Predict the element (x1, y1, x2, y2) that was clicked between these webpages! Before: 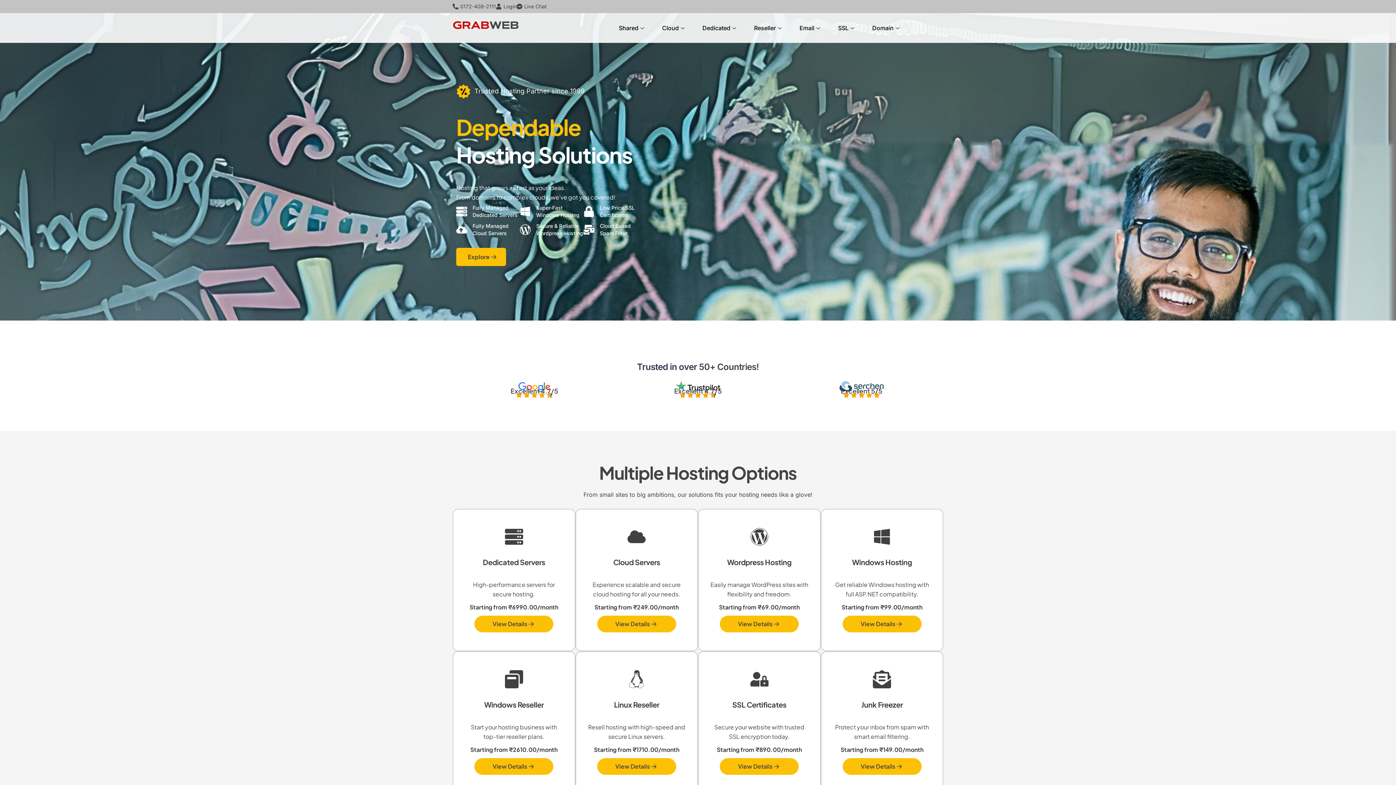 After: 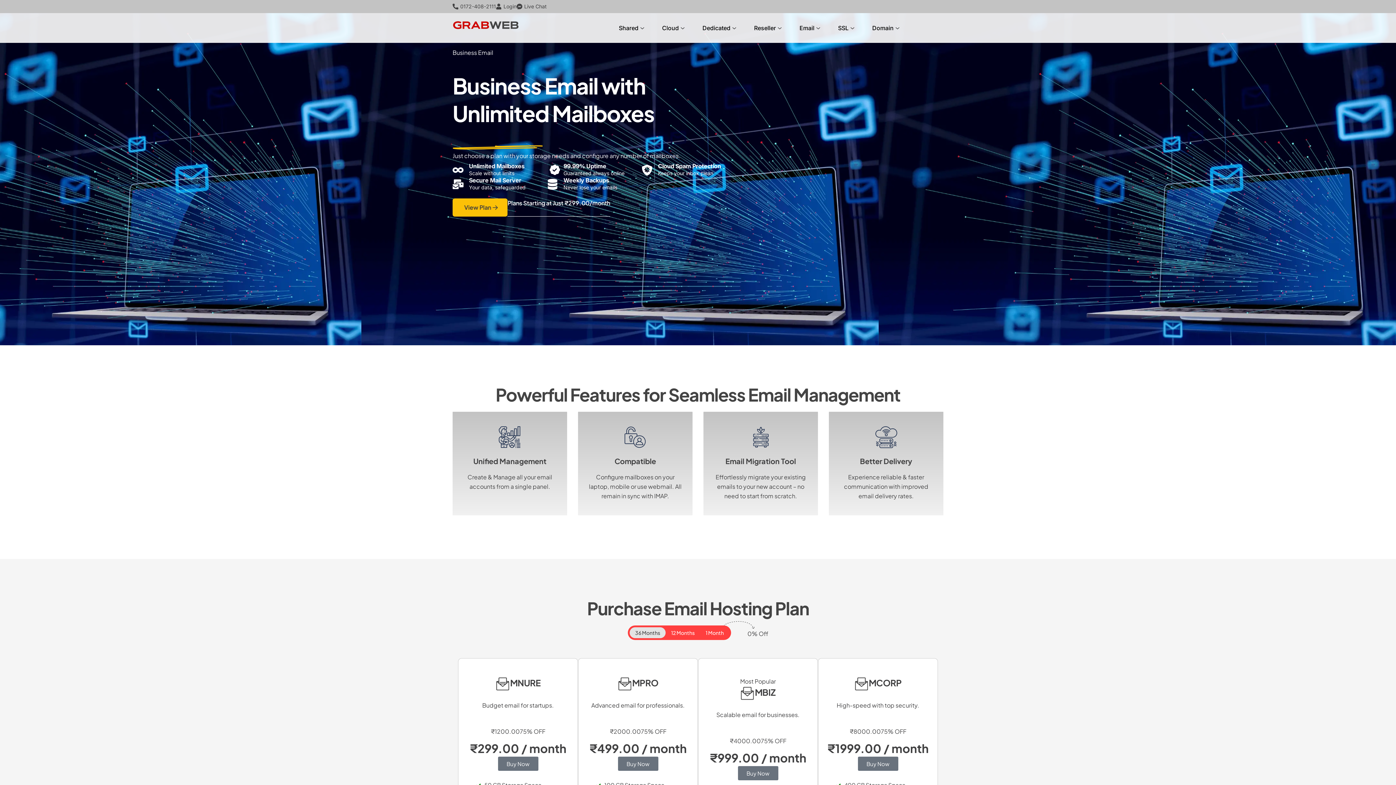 Action: label: Email bbox: (799, 23, 820, 32)